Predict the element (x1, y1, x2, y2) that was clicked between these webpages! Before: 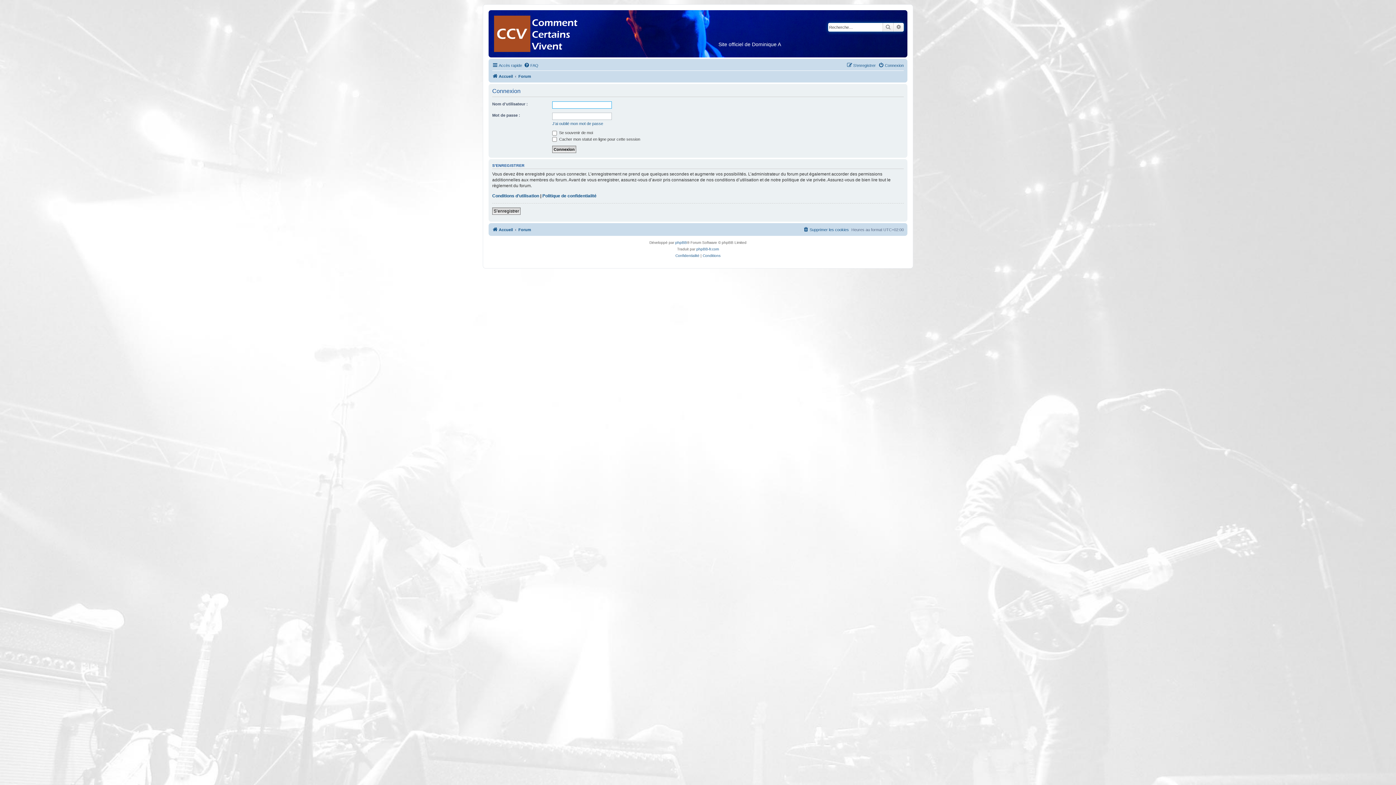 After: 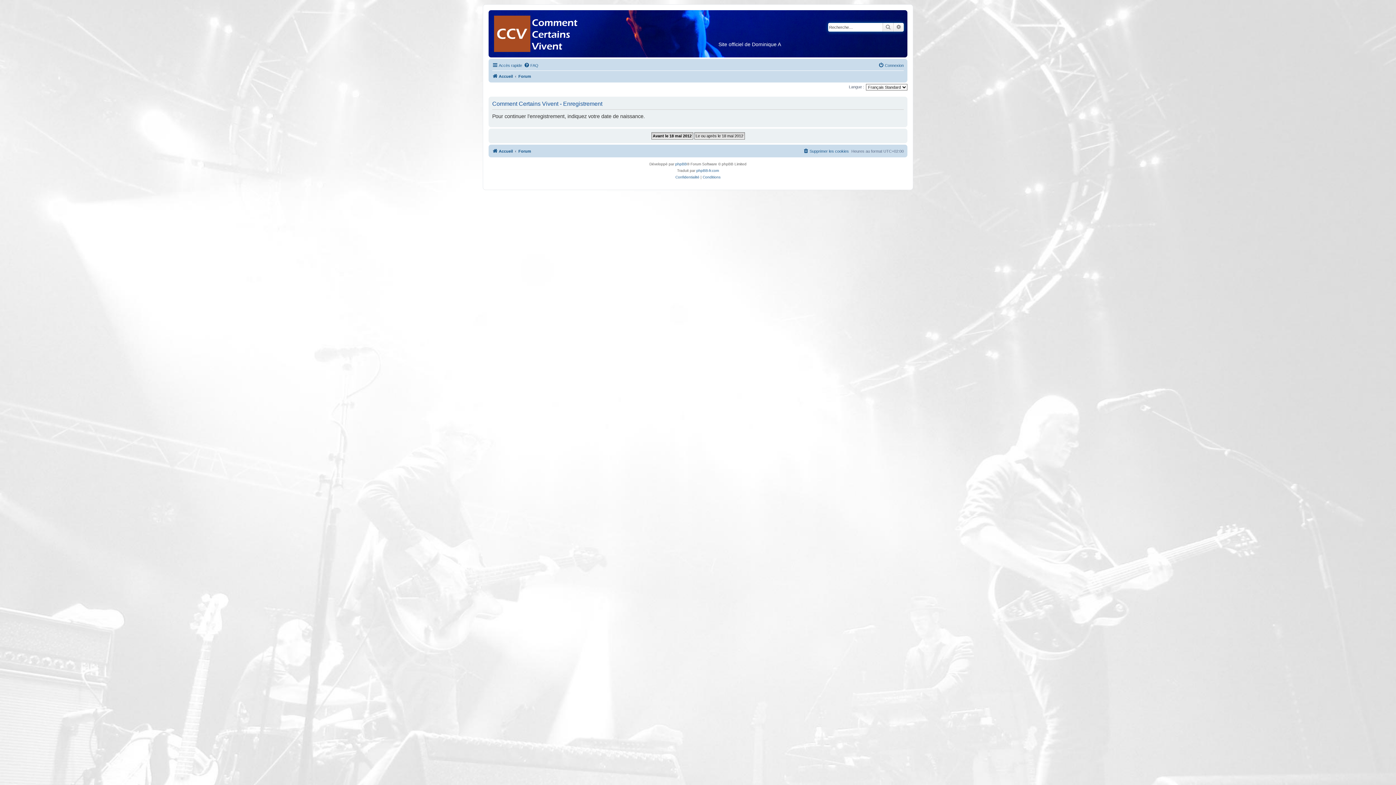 Action: label: S’enregistrer bbox: (492, 207, 520, 214)